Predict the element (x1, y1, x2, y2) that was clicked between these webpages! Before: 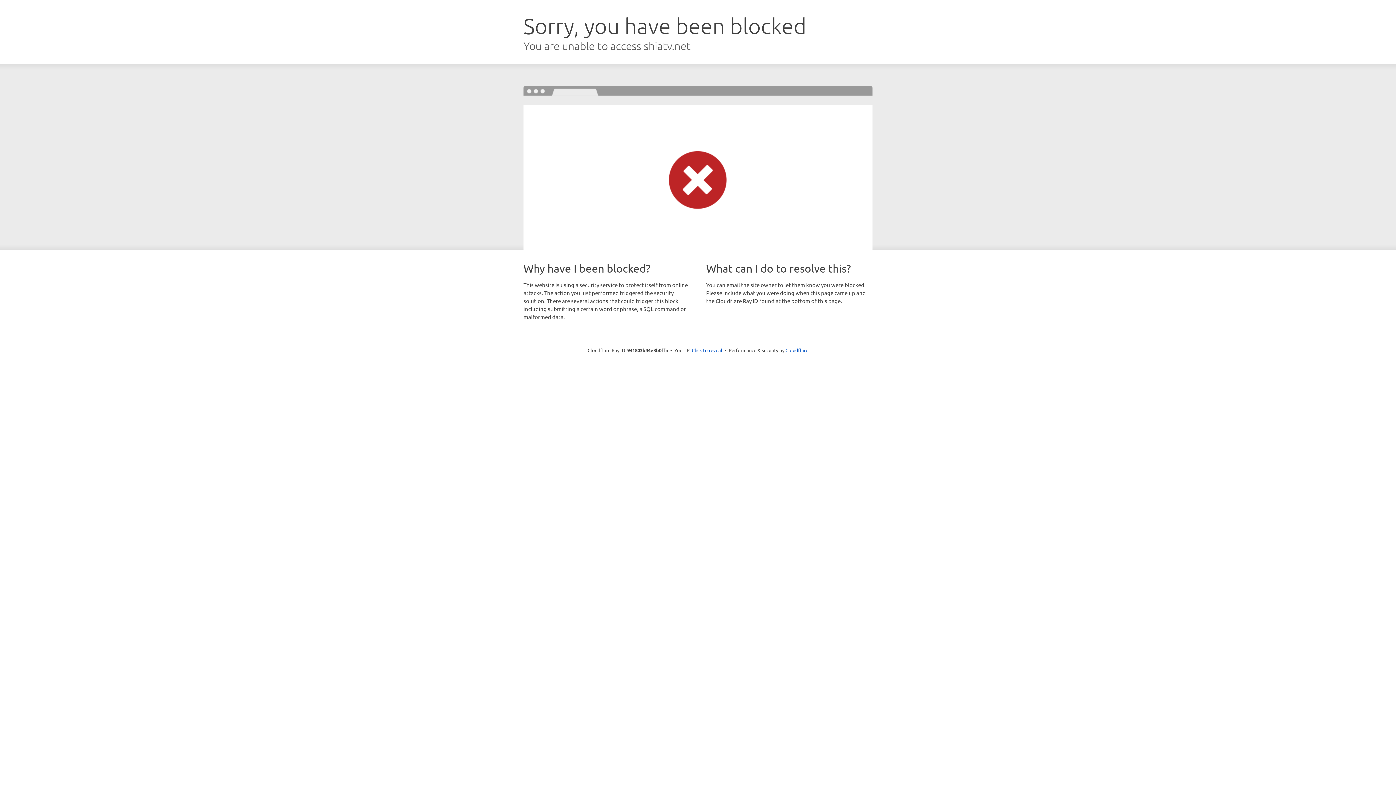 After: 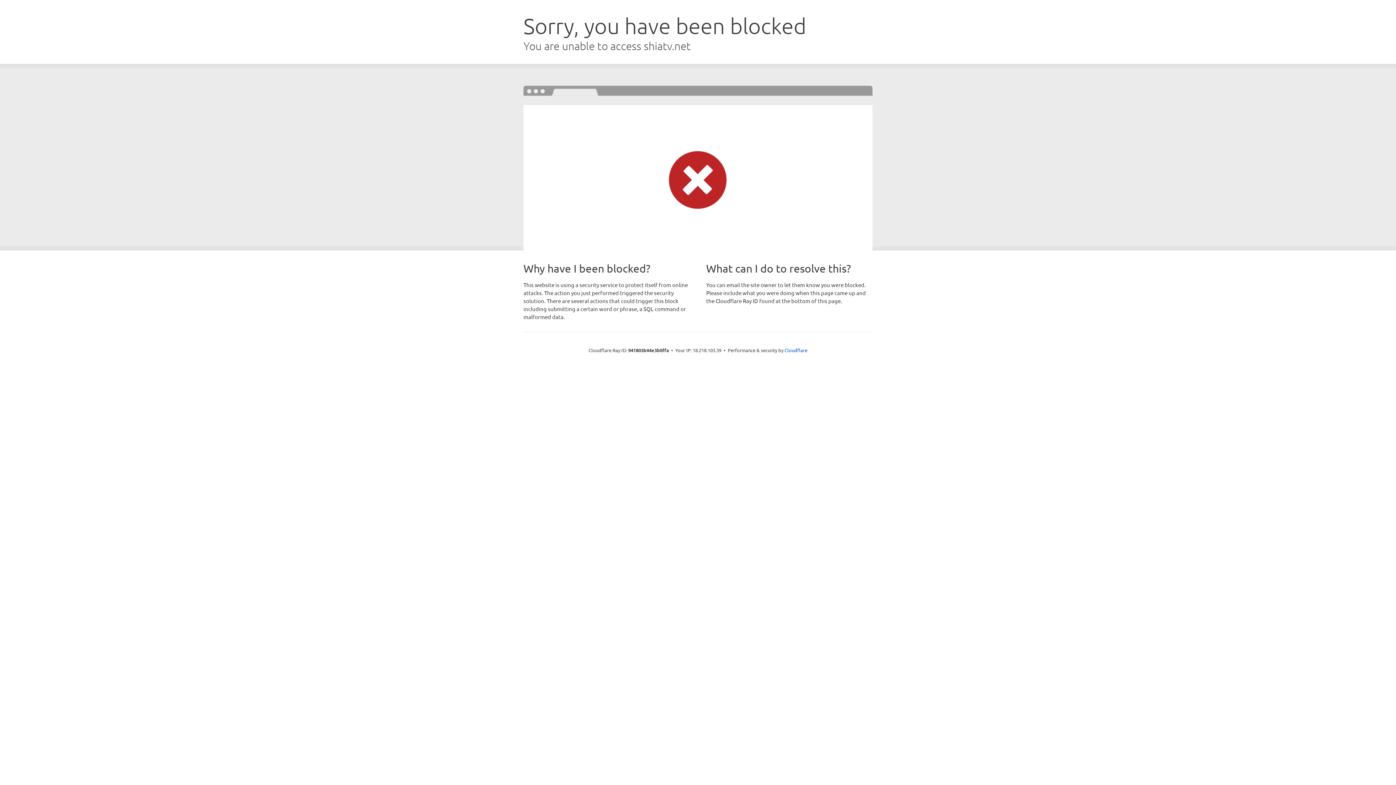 Action: label: Click to reveal bbox: (692, 346, 722, 353)